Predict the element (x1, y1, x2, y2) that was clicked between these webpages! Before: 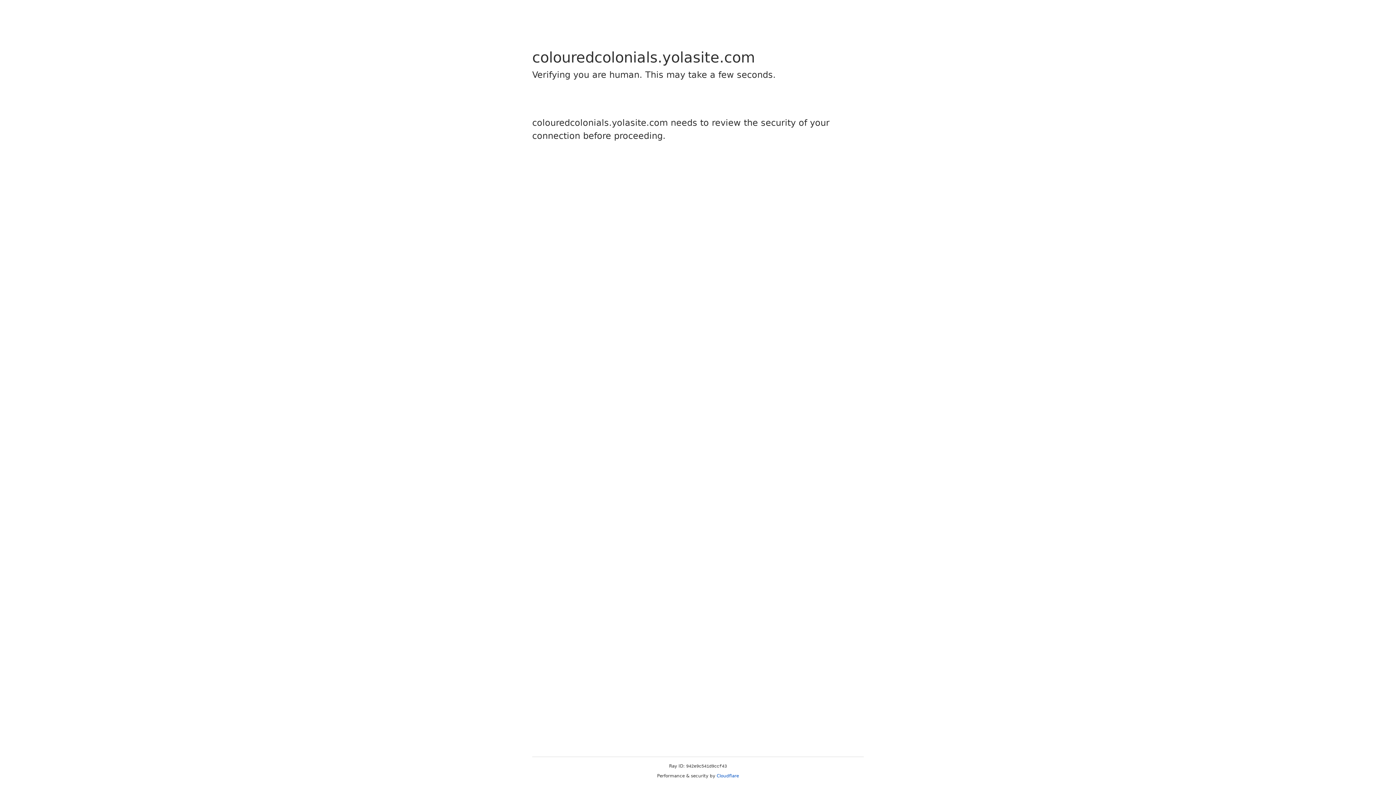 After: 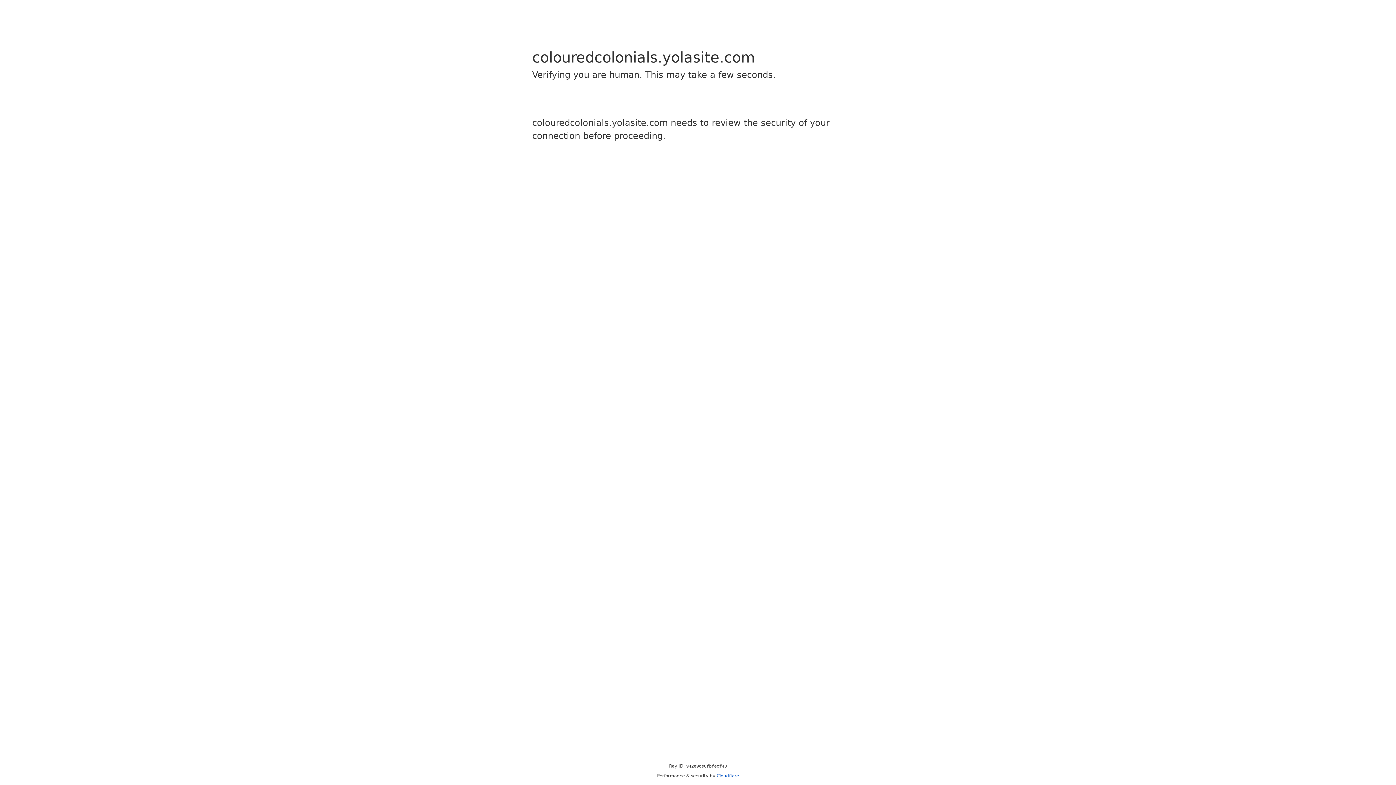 Action: label: Cloudflare bbox: (716, 773, 739, 778)